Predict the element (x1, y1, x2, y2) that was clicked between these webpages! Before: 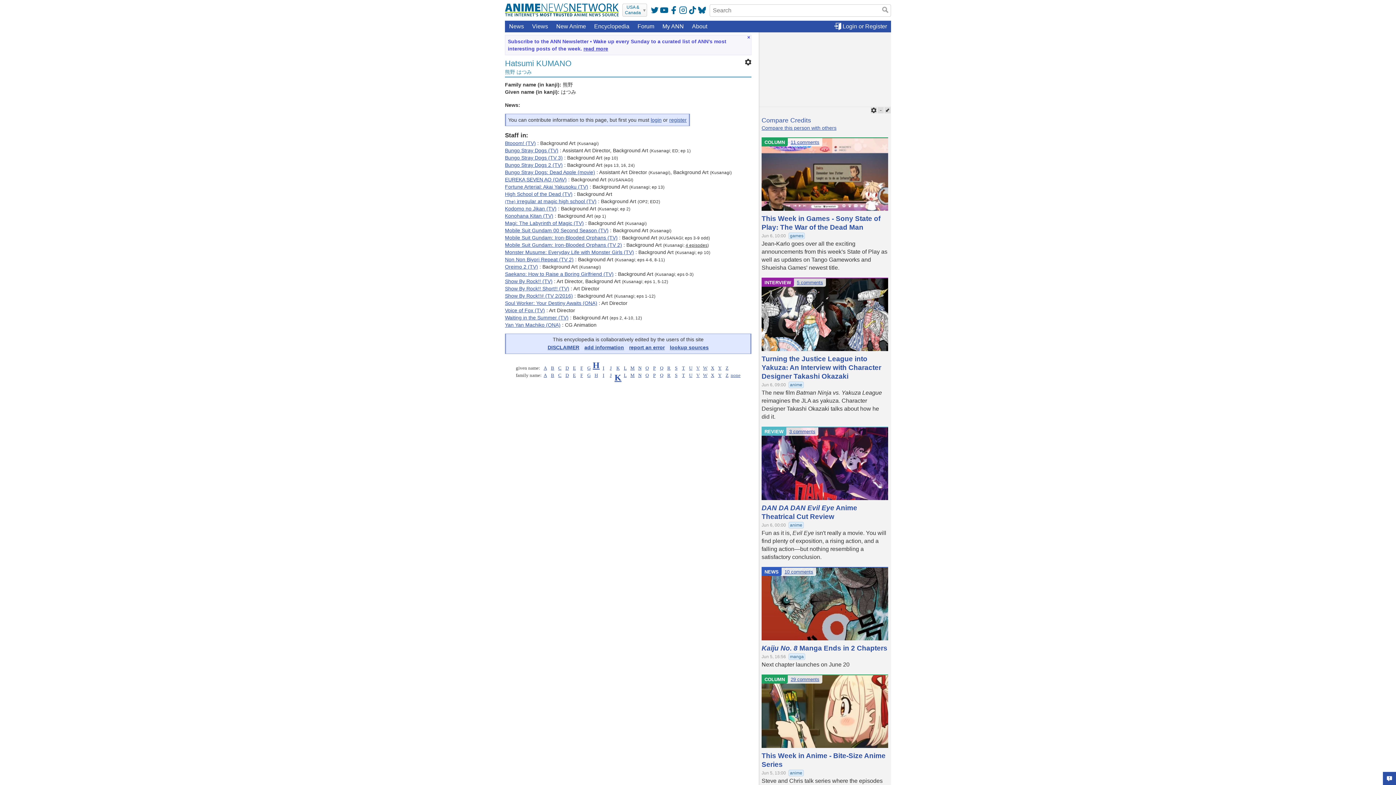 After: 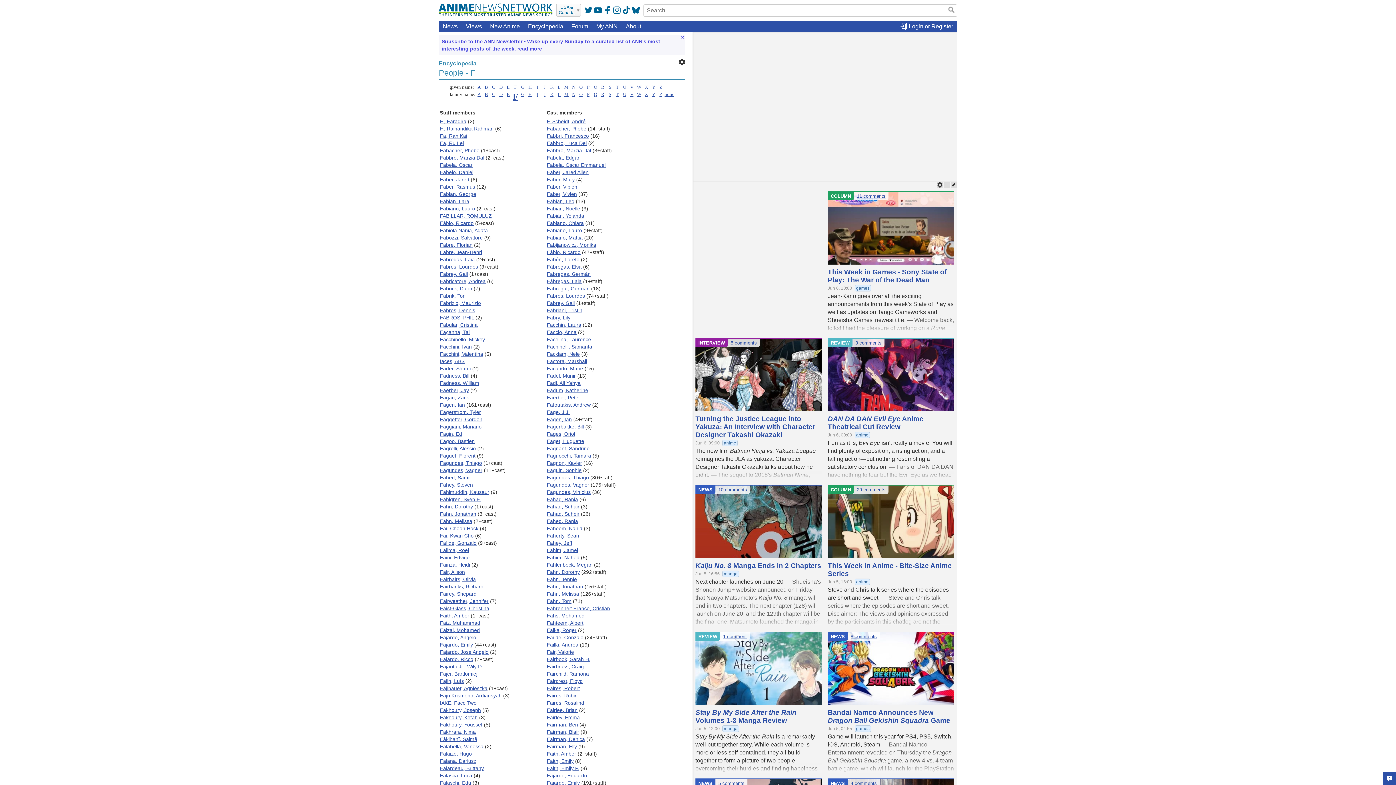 Action: bbox: (580, 372, 583, 378) label: F